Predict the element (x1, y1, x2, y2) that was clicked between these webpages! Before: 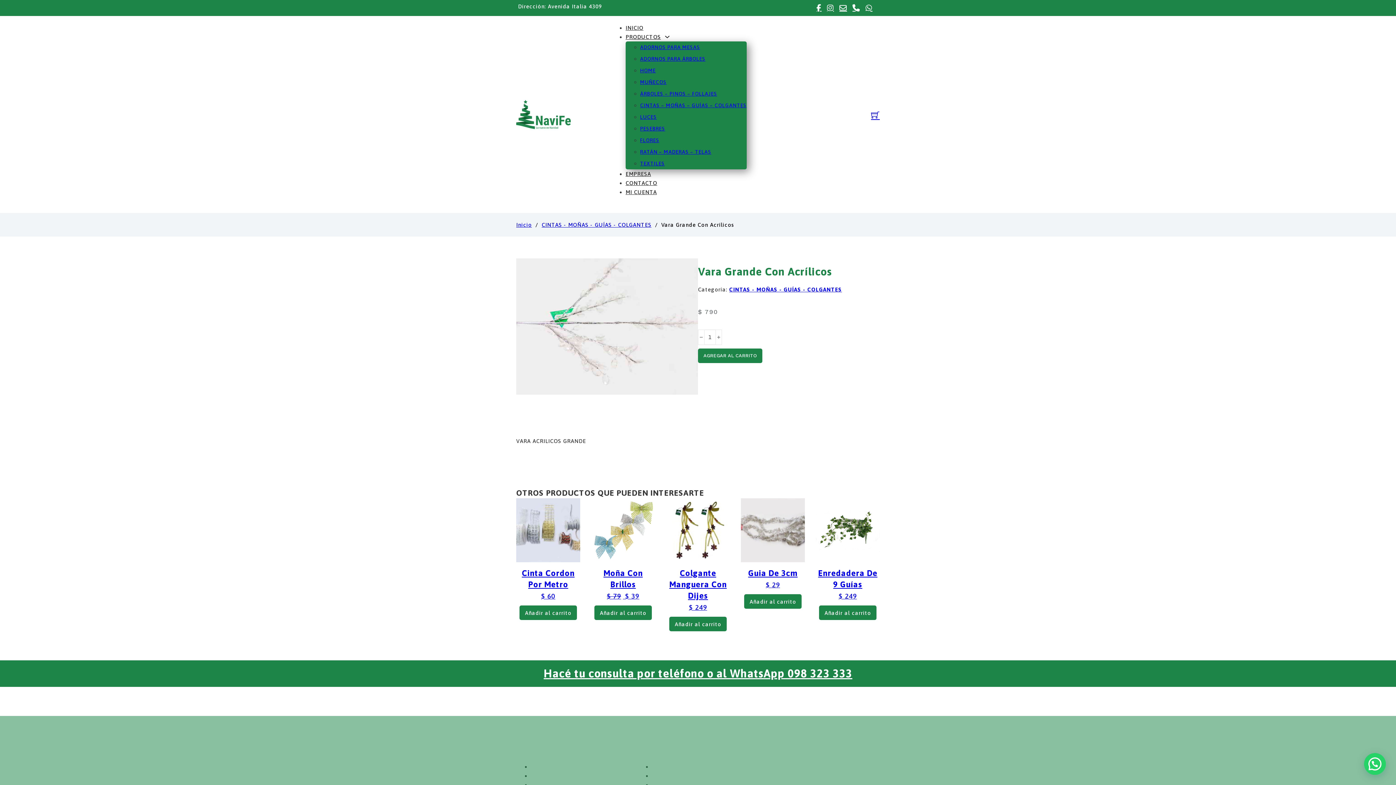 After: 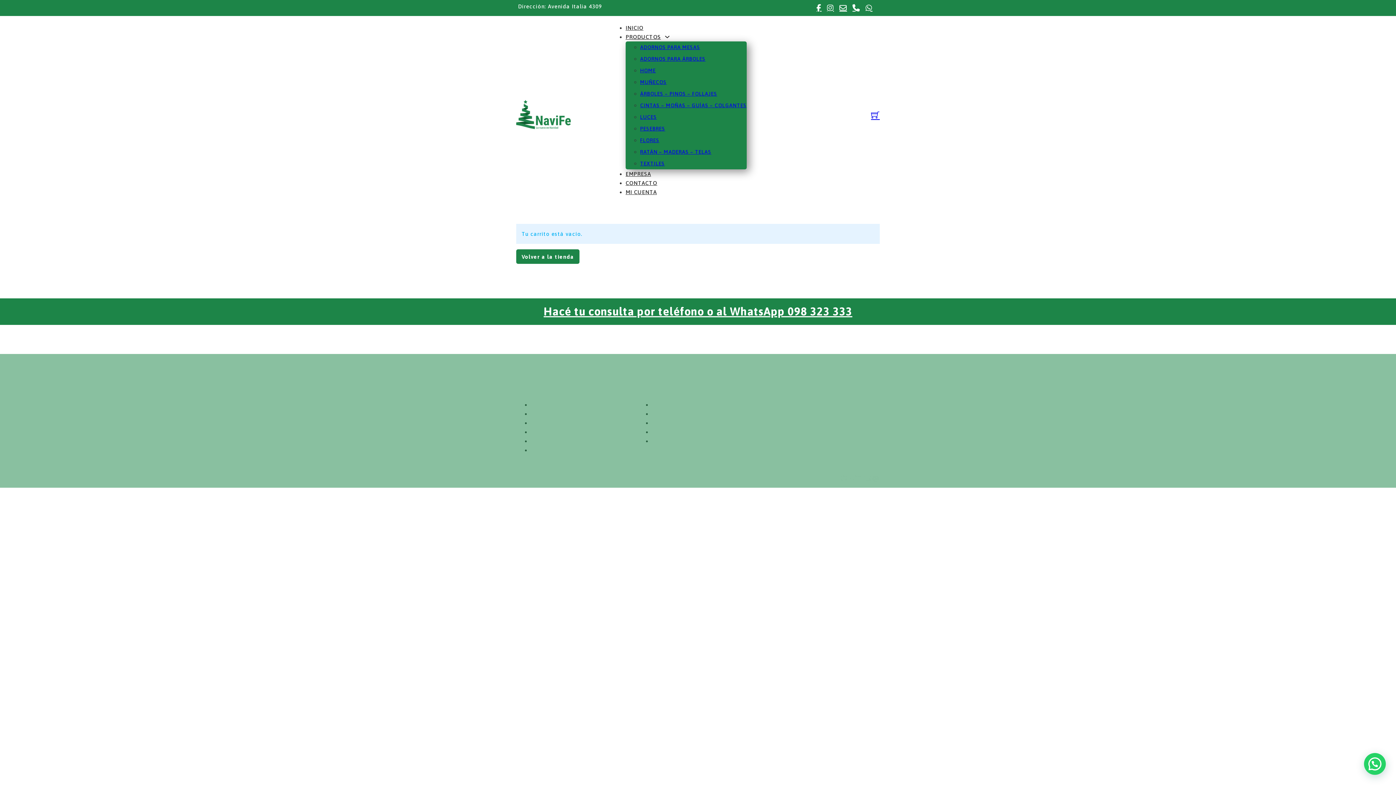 Action: label: Carrito bbox: (652, 764, 671, 770)